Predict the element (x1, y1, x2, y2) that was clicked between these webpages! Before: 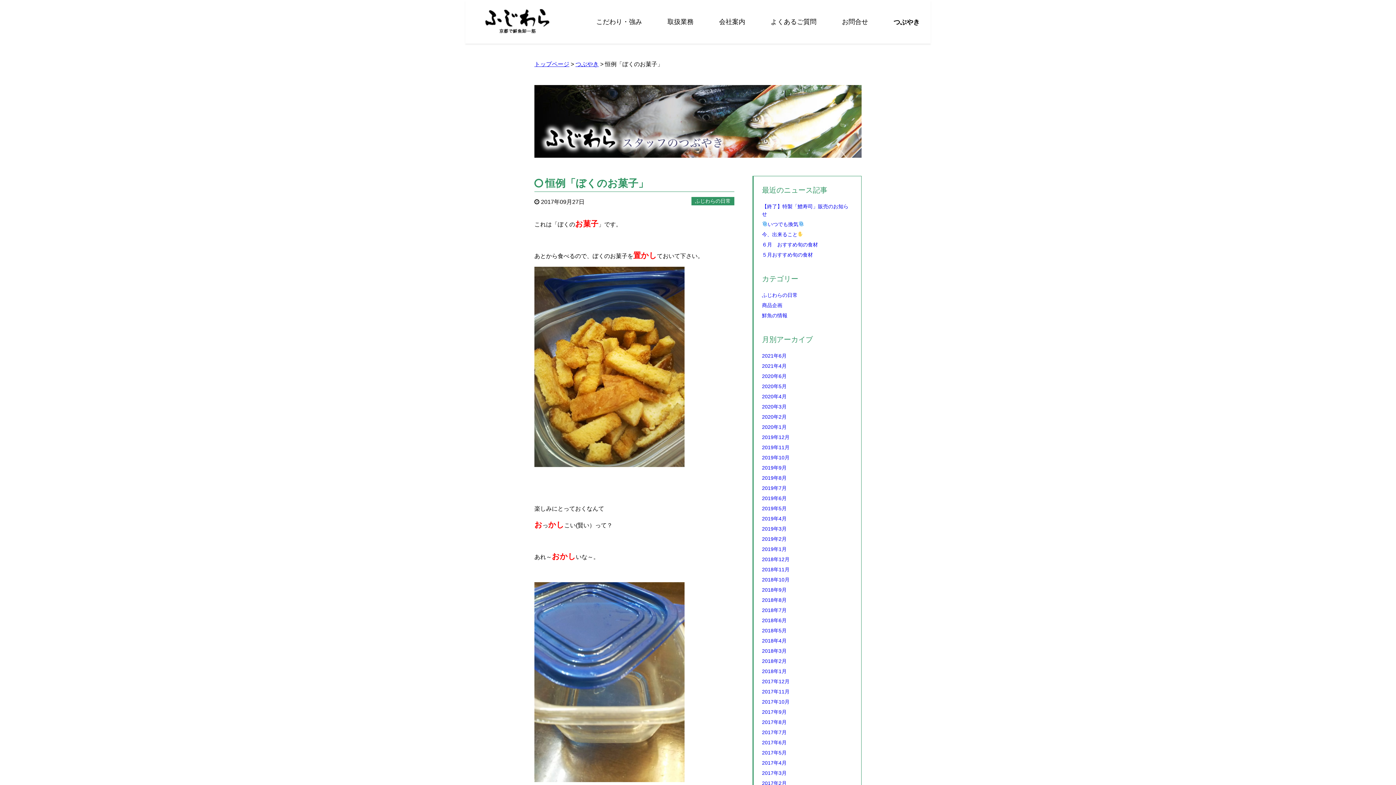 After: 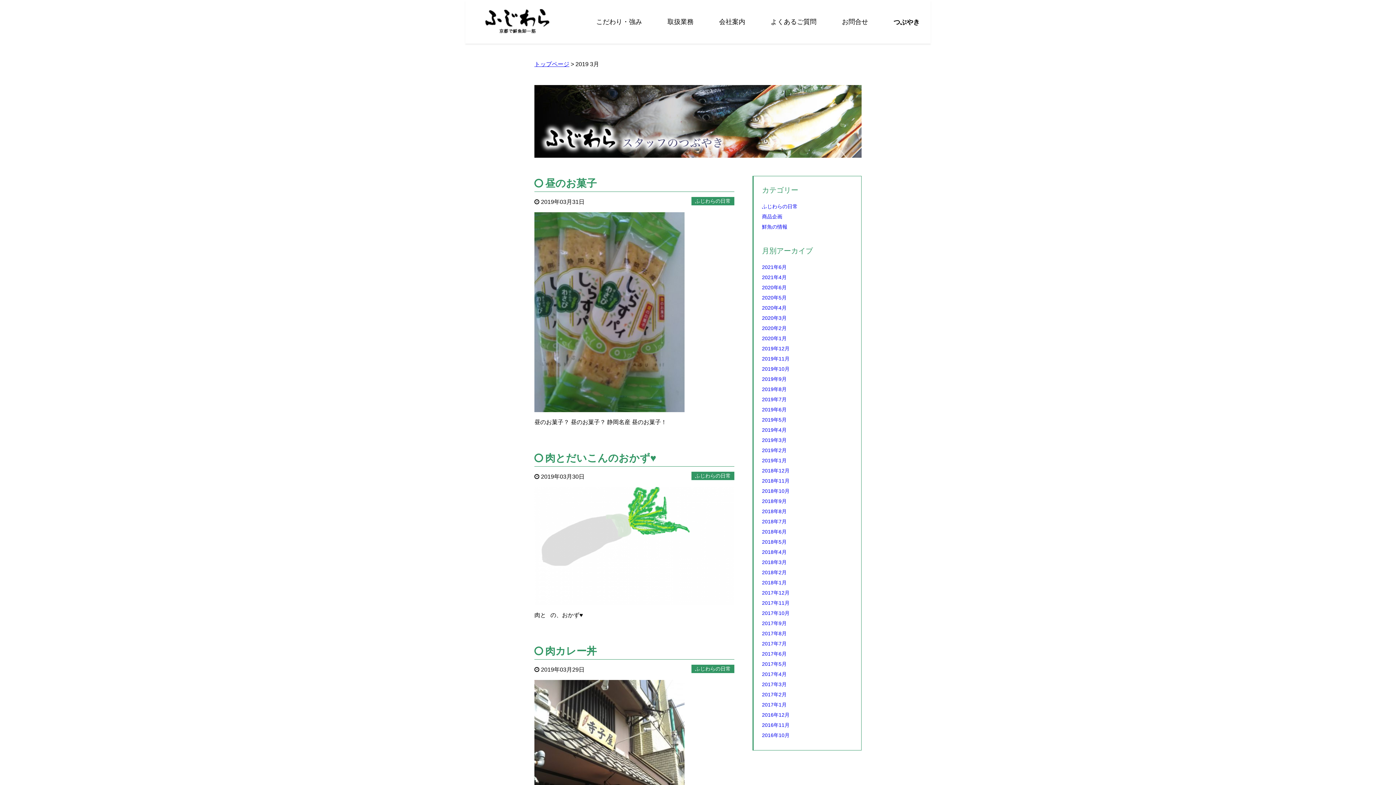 Action: bbox: (762, 526, 786, 532) label: 2019年3月